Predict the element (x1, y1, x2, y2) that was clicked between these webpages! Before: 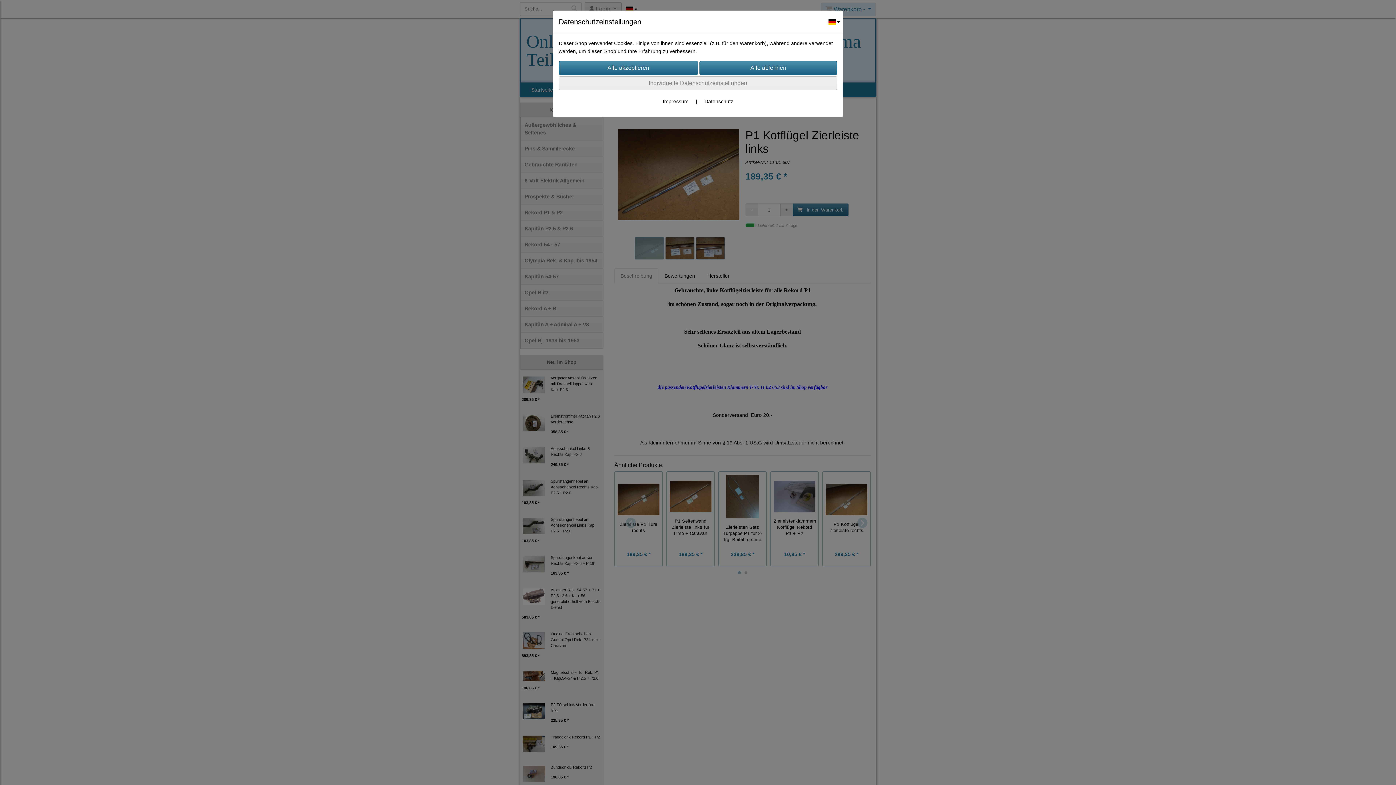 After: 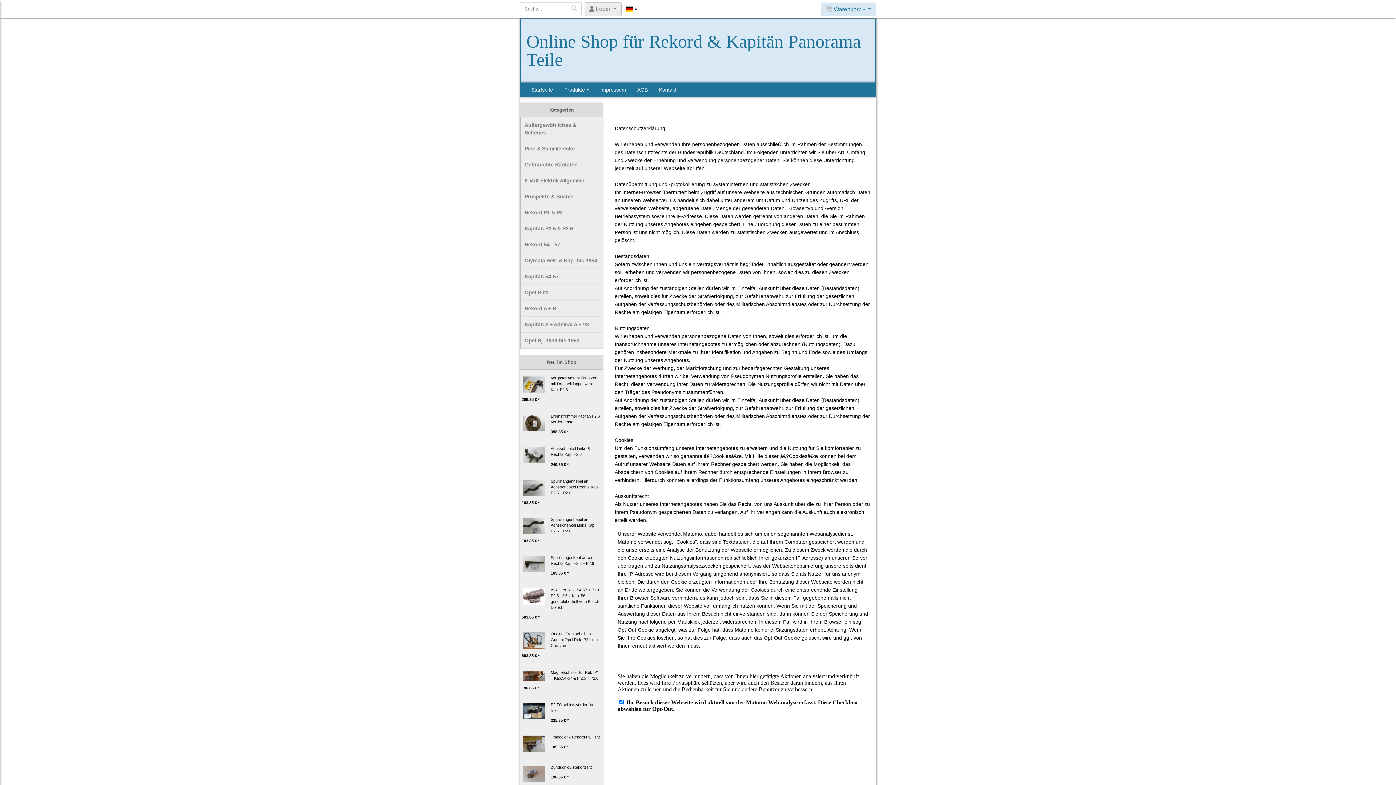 Action: label: Datenschutz bbox: (704, 98, 733, 104)